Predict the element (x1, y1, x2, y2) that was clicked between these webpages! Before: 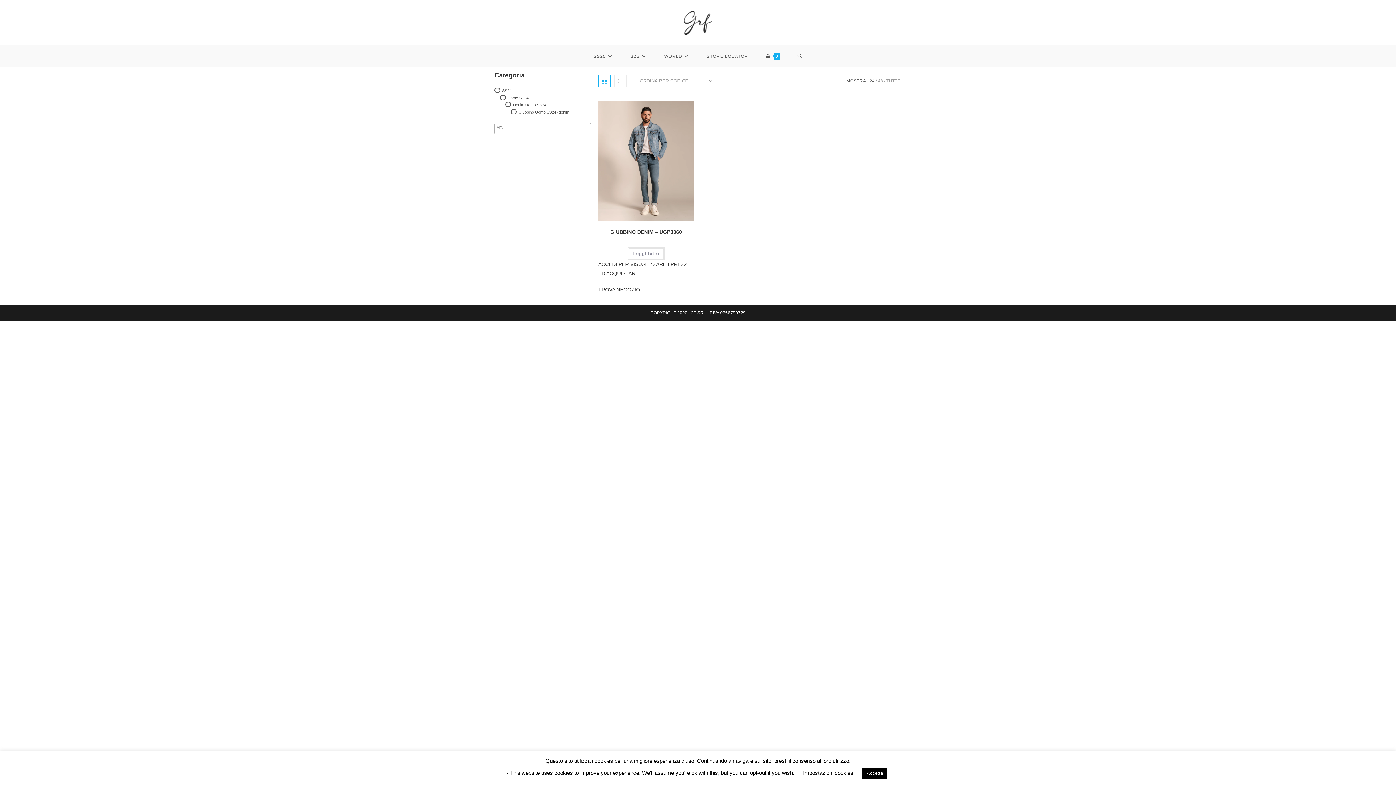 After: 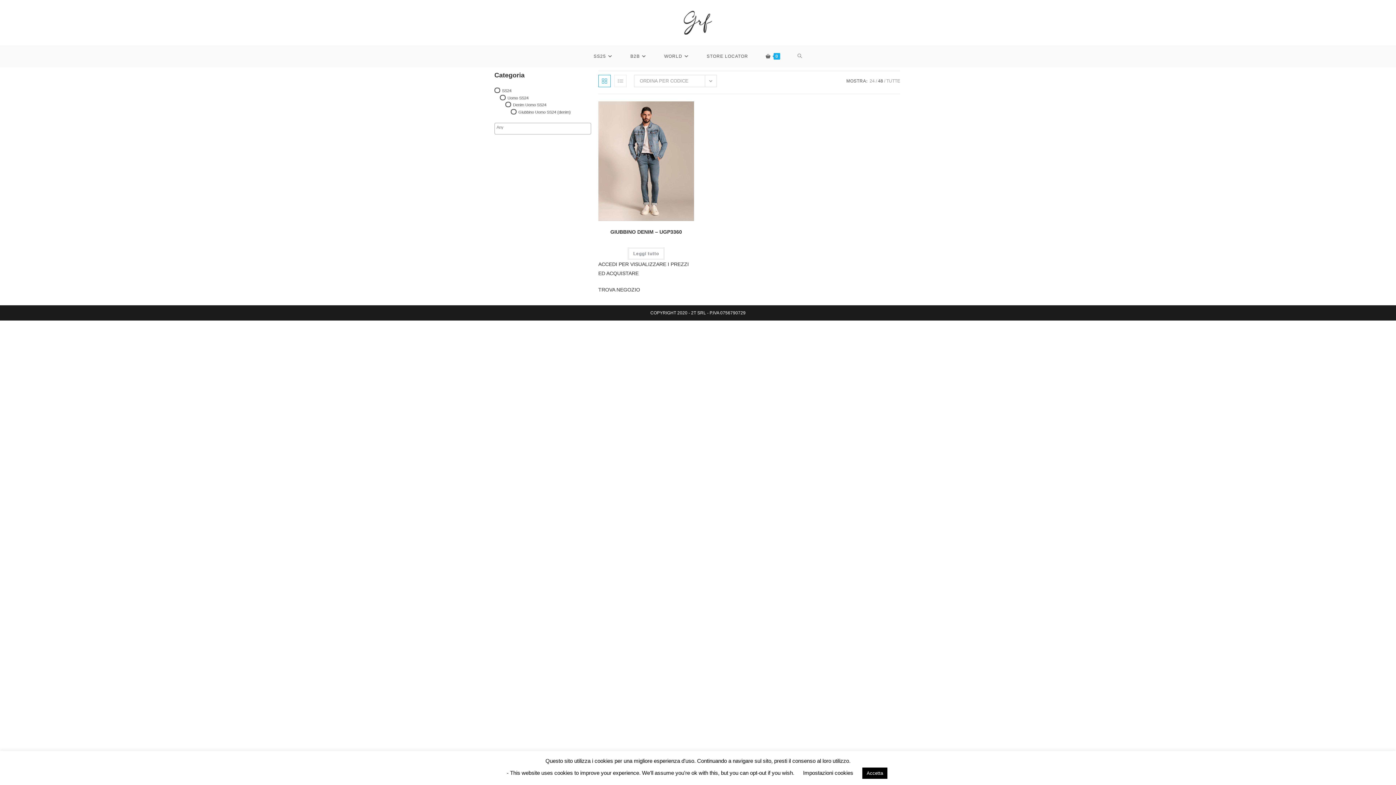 Action: bbox: (878, 78, 883, 83) label: 48